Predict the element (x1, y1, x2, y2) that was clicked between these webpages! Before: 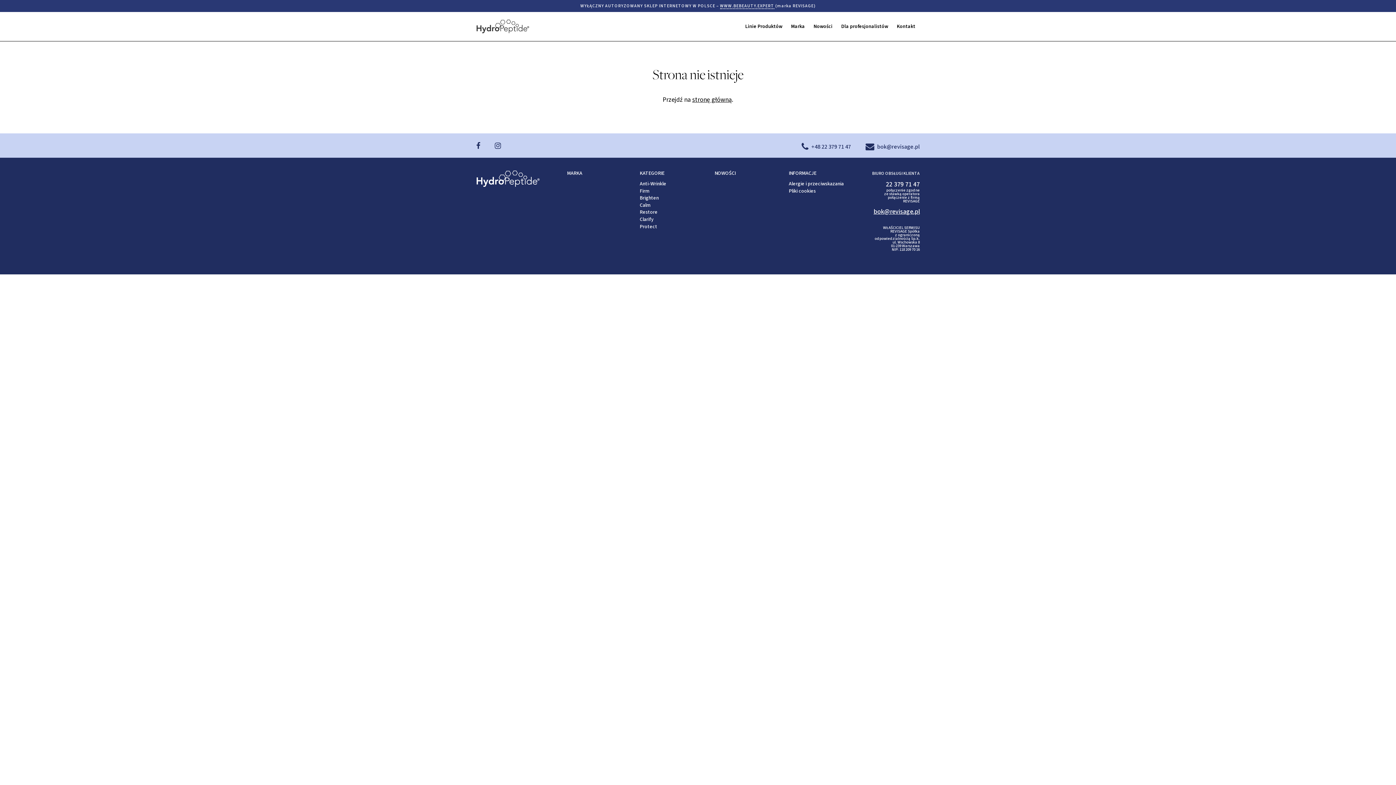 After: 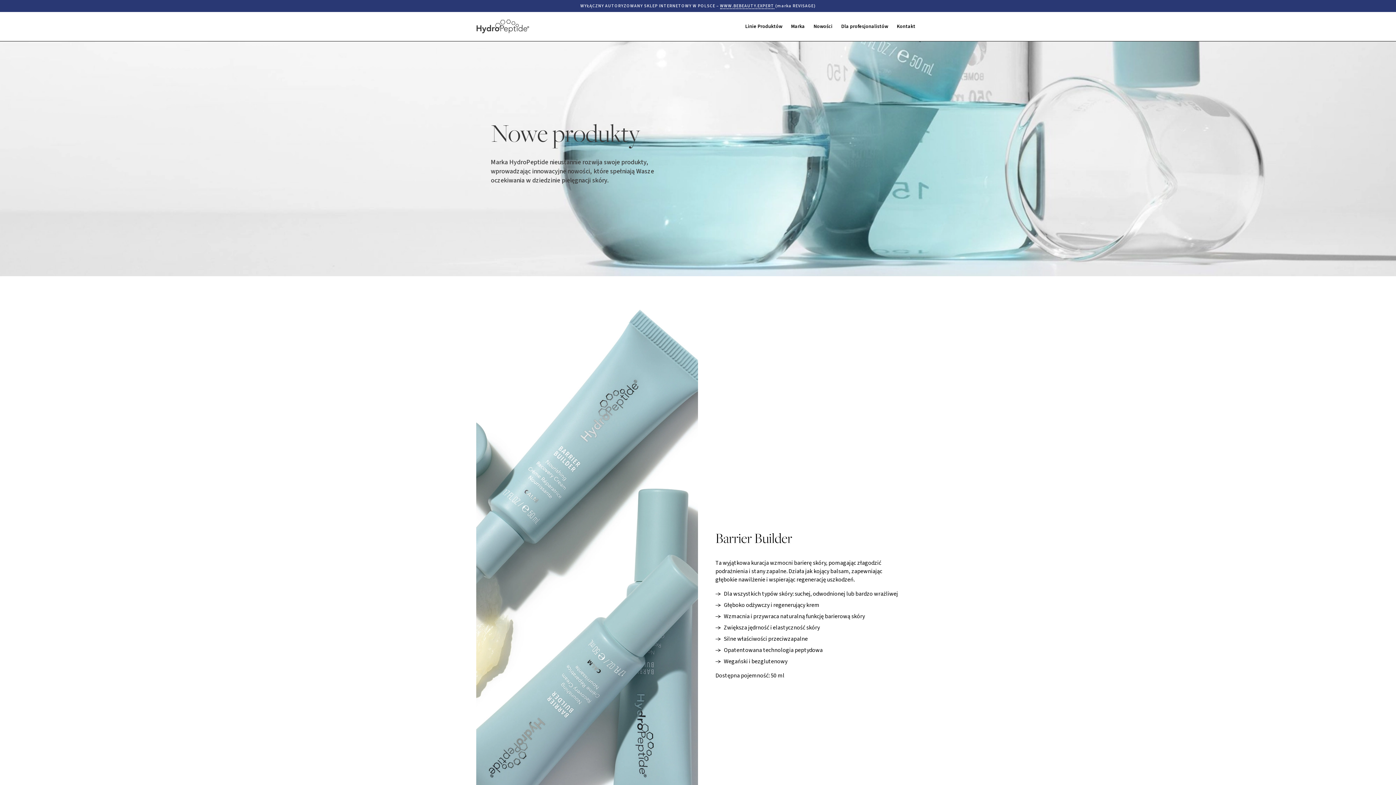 Action: bbox: (809, 12, 837, 41) label: Nowości